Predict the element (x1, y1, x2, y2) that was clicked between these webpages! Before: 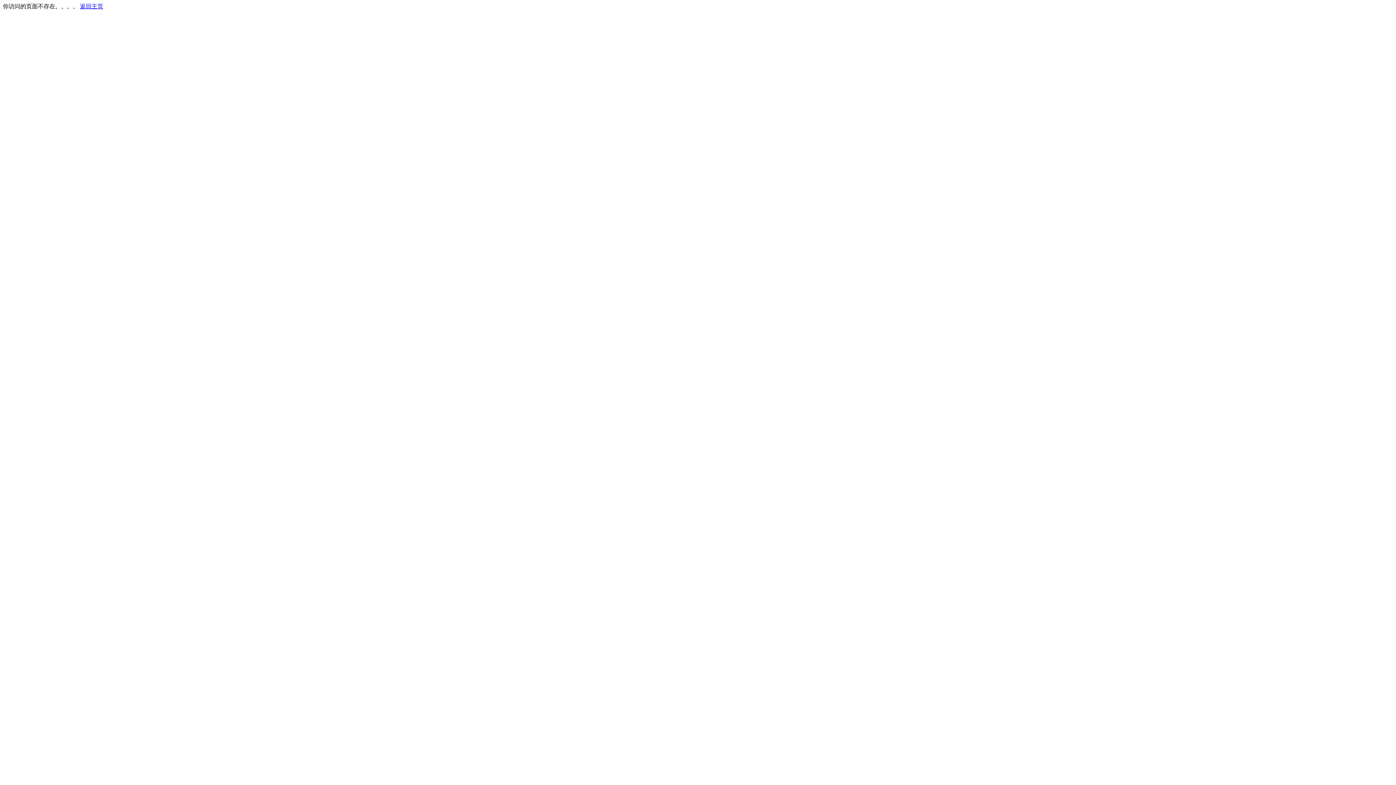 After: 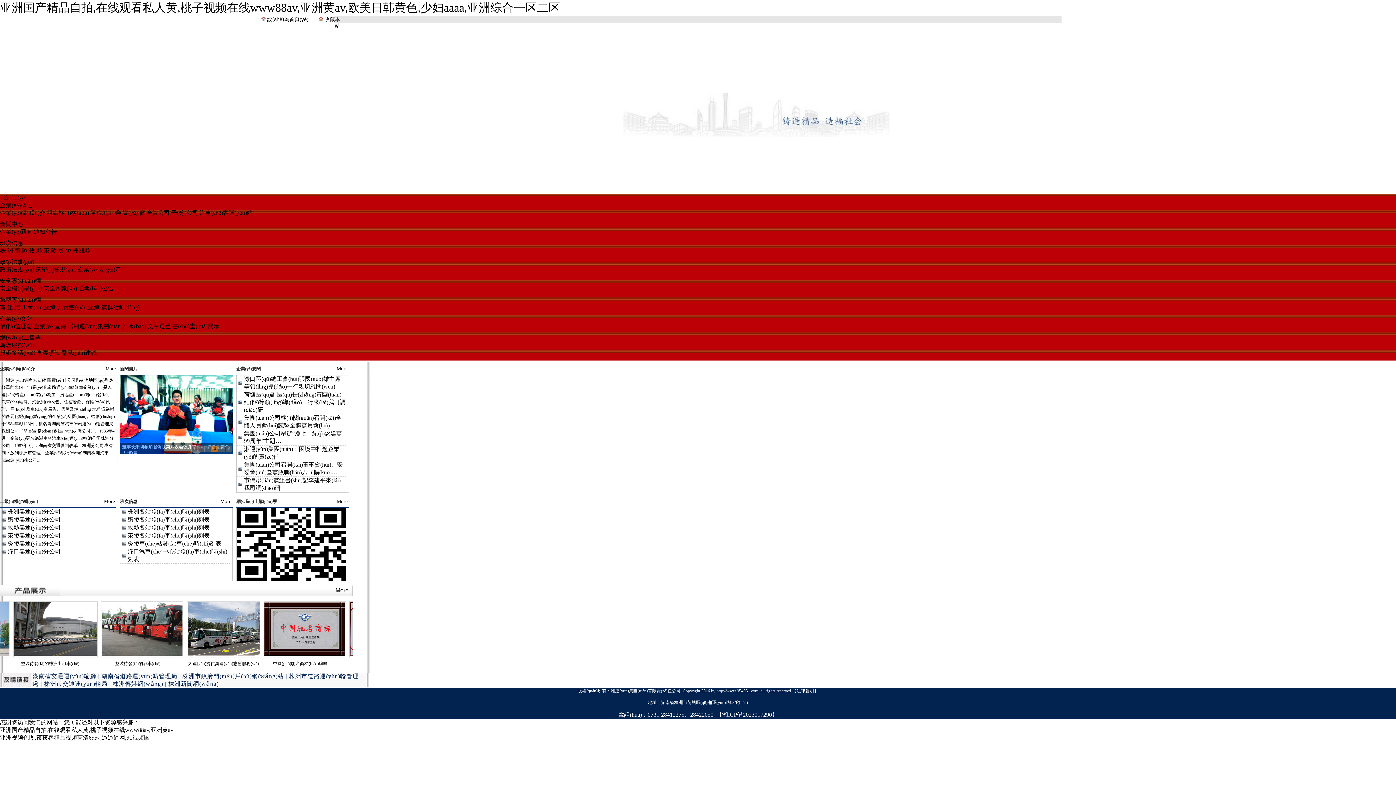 Action: label: 返回主页 bbox: (80, 3, 103, 9)